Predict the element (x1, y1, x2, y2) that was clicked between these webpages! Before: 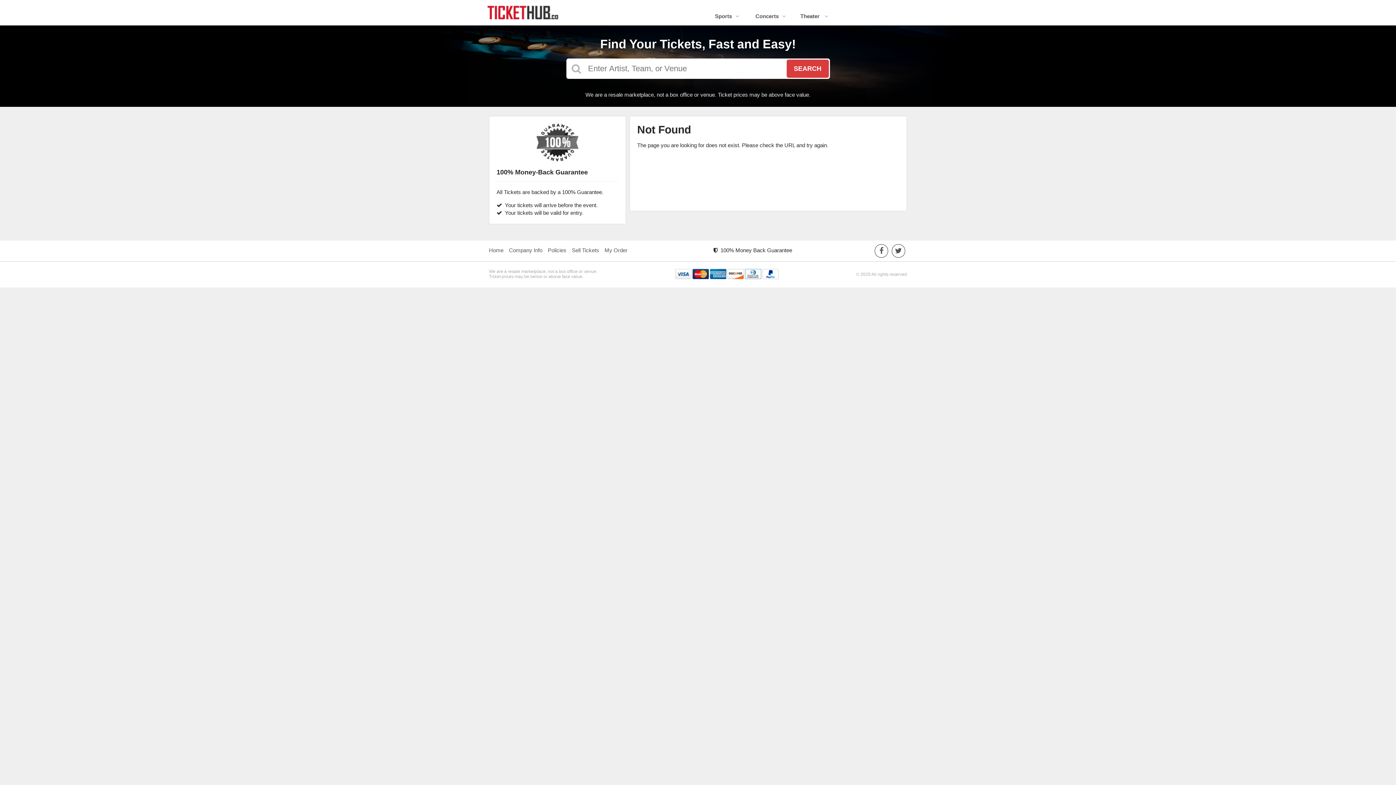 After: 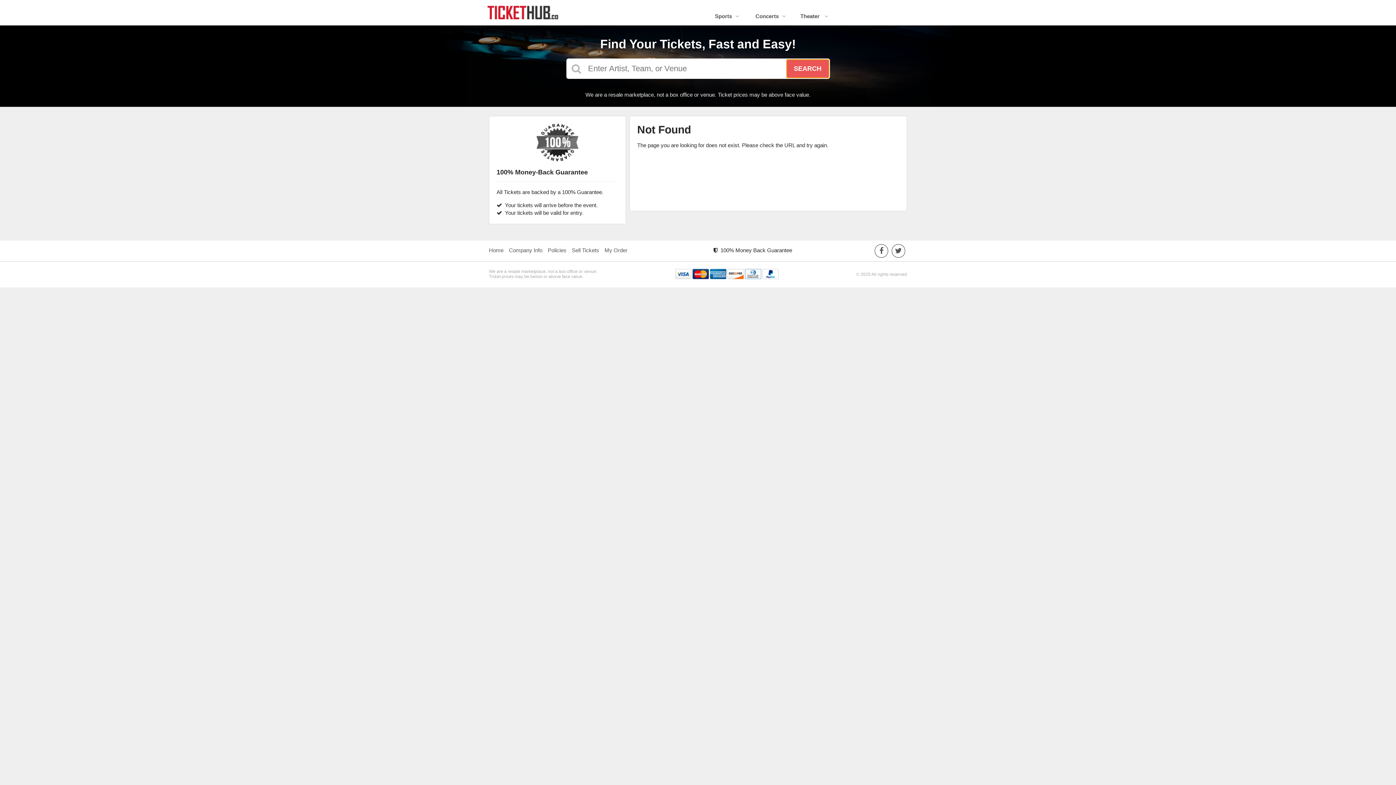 Action: label: SEARCH bbox: (786, 59, 828, 77)